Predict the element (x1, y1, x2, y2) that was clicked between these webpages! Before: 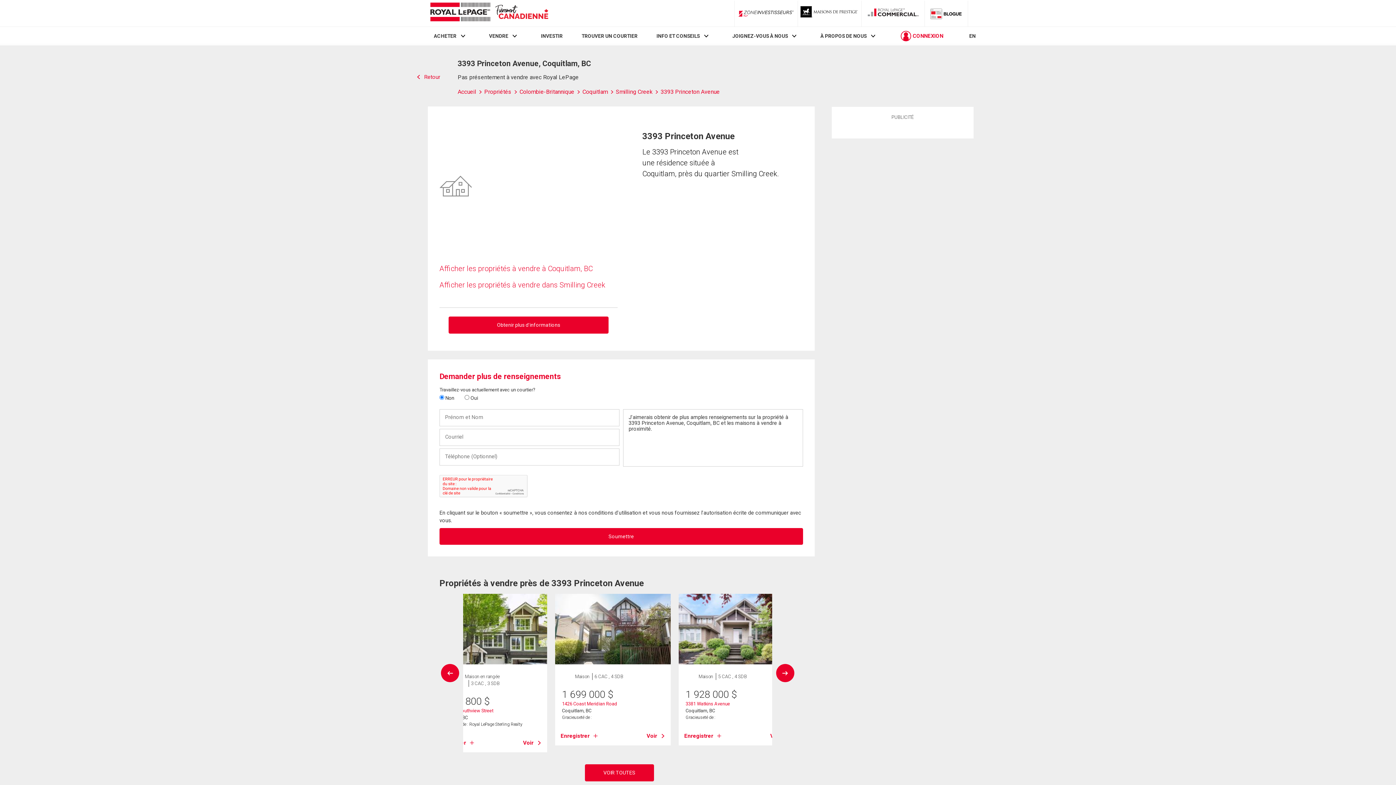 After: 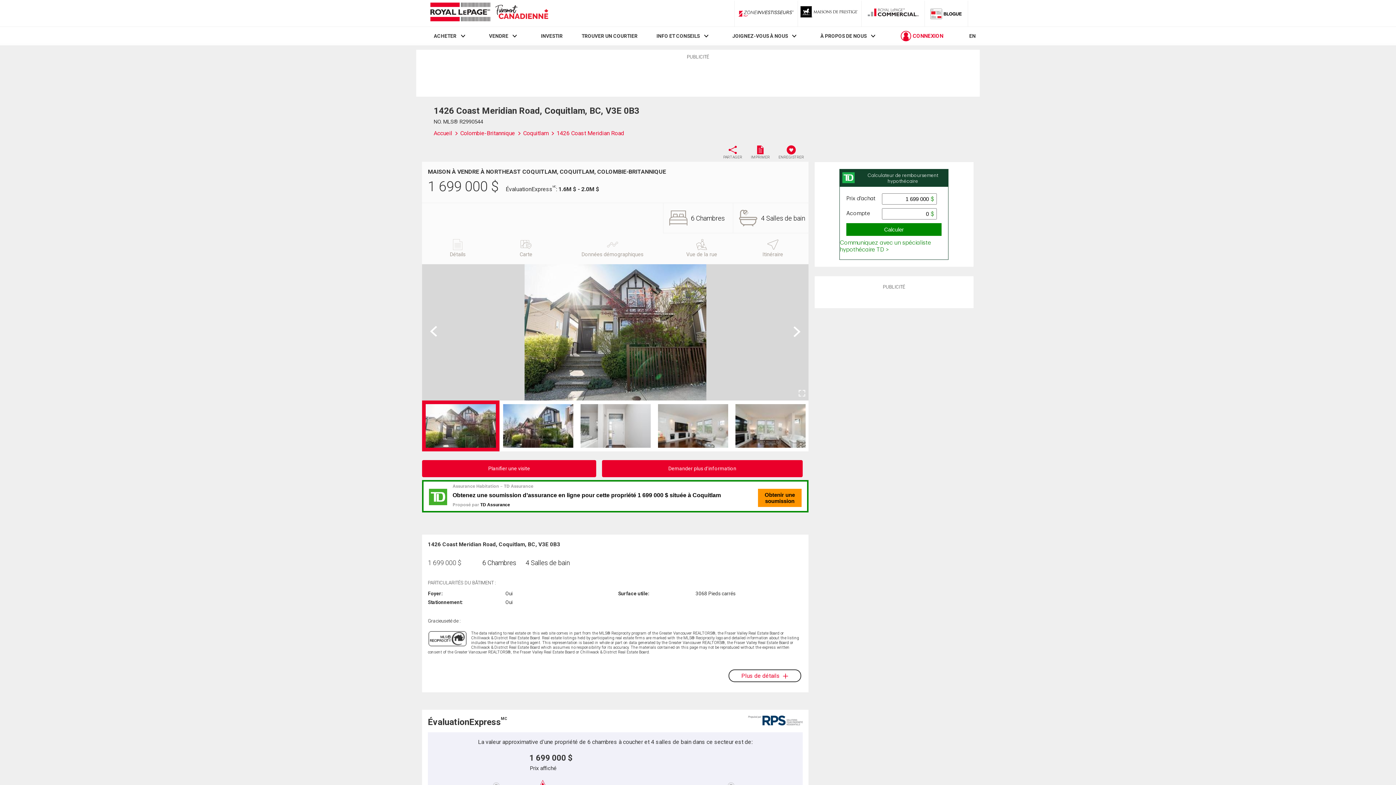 Action: bbox: (646, 732, 665, 740) label: Voir